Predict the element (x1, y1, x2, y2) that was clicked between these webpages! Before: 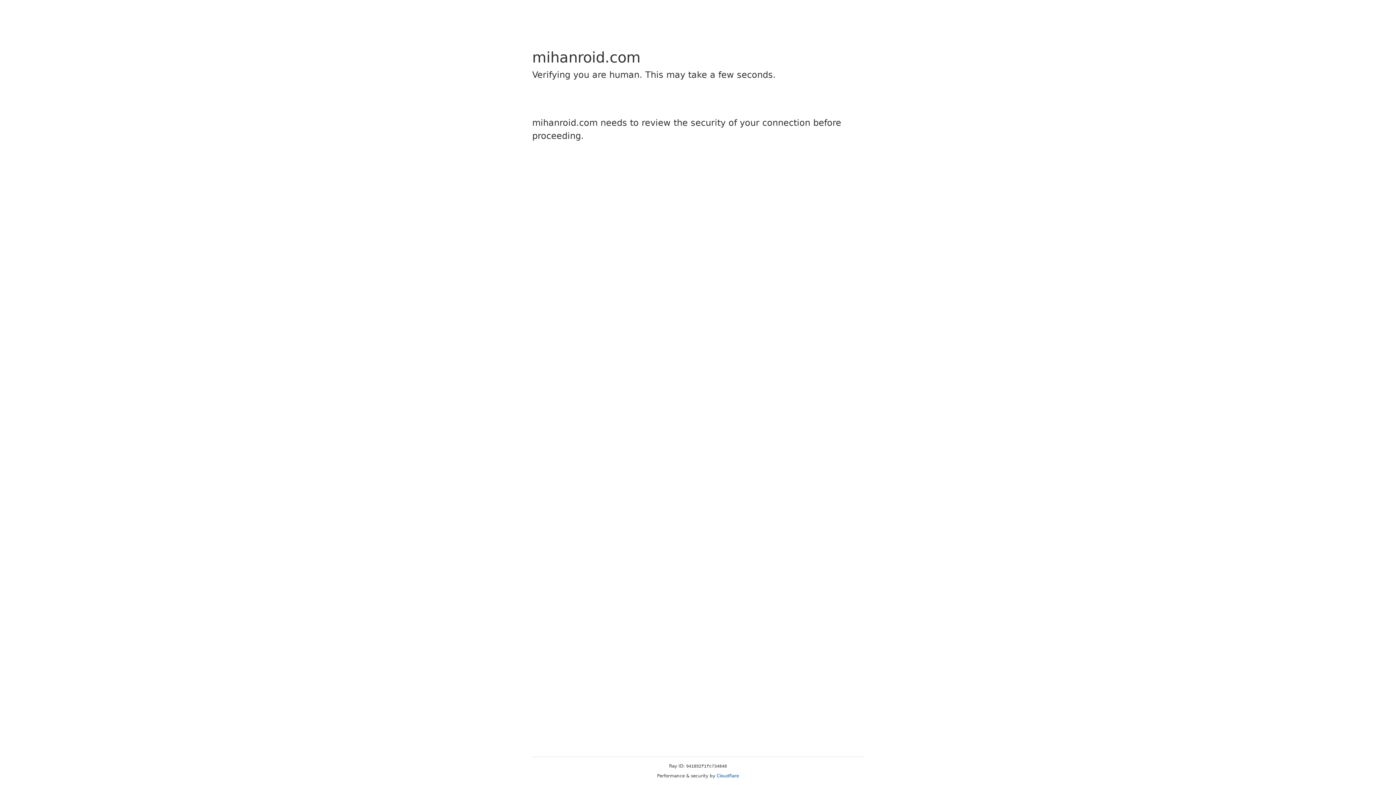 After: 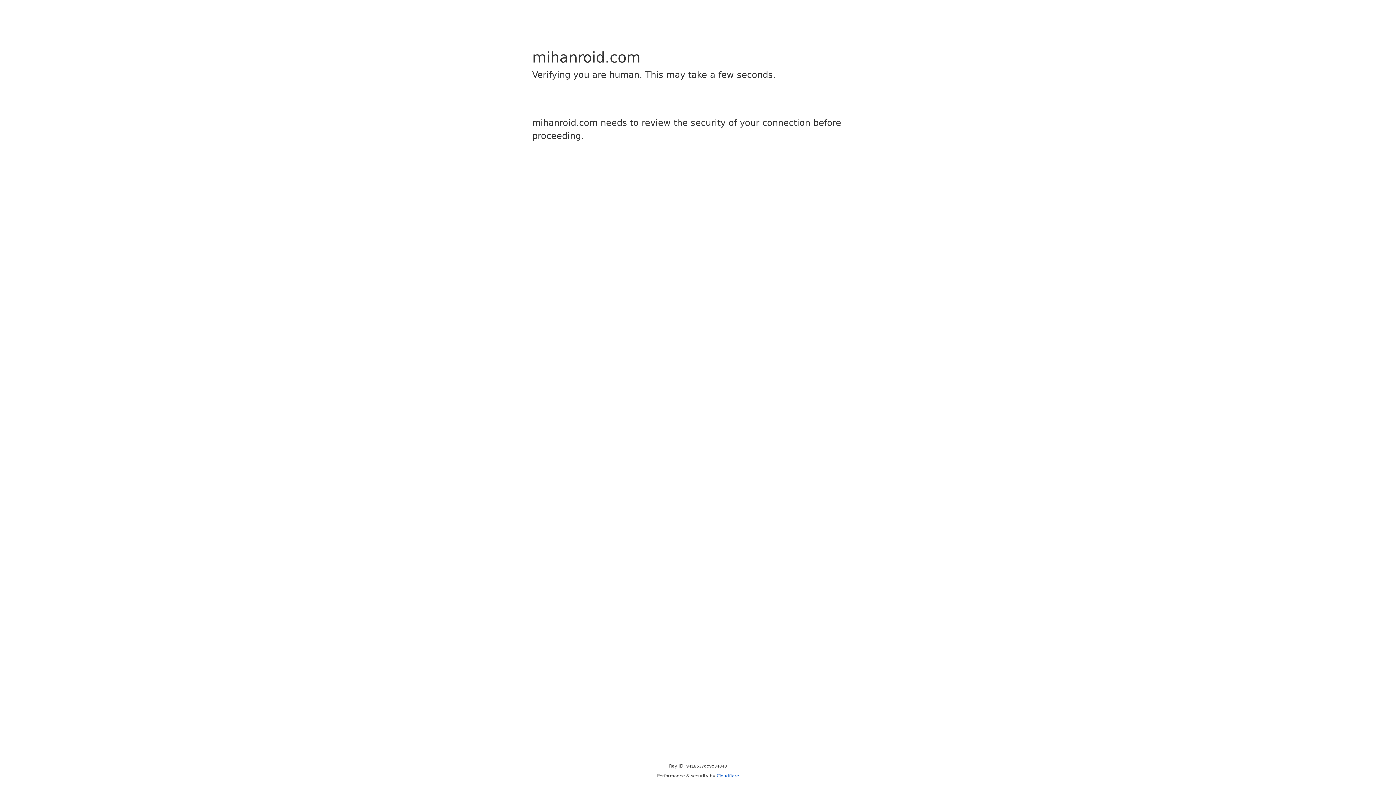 Action: label: Cloudflare bbox: (716, 773, 739, 778)